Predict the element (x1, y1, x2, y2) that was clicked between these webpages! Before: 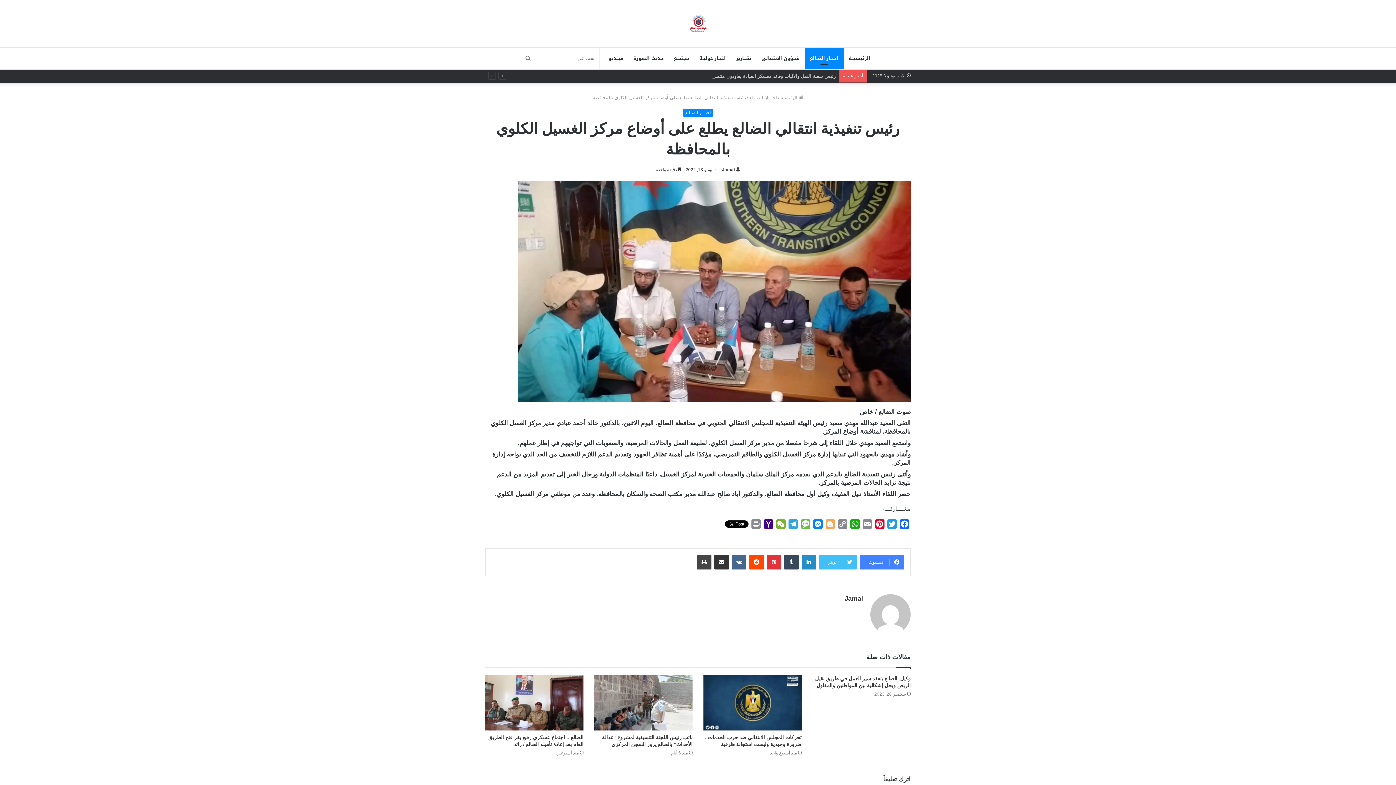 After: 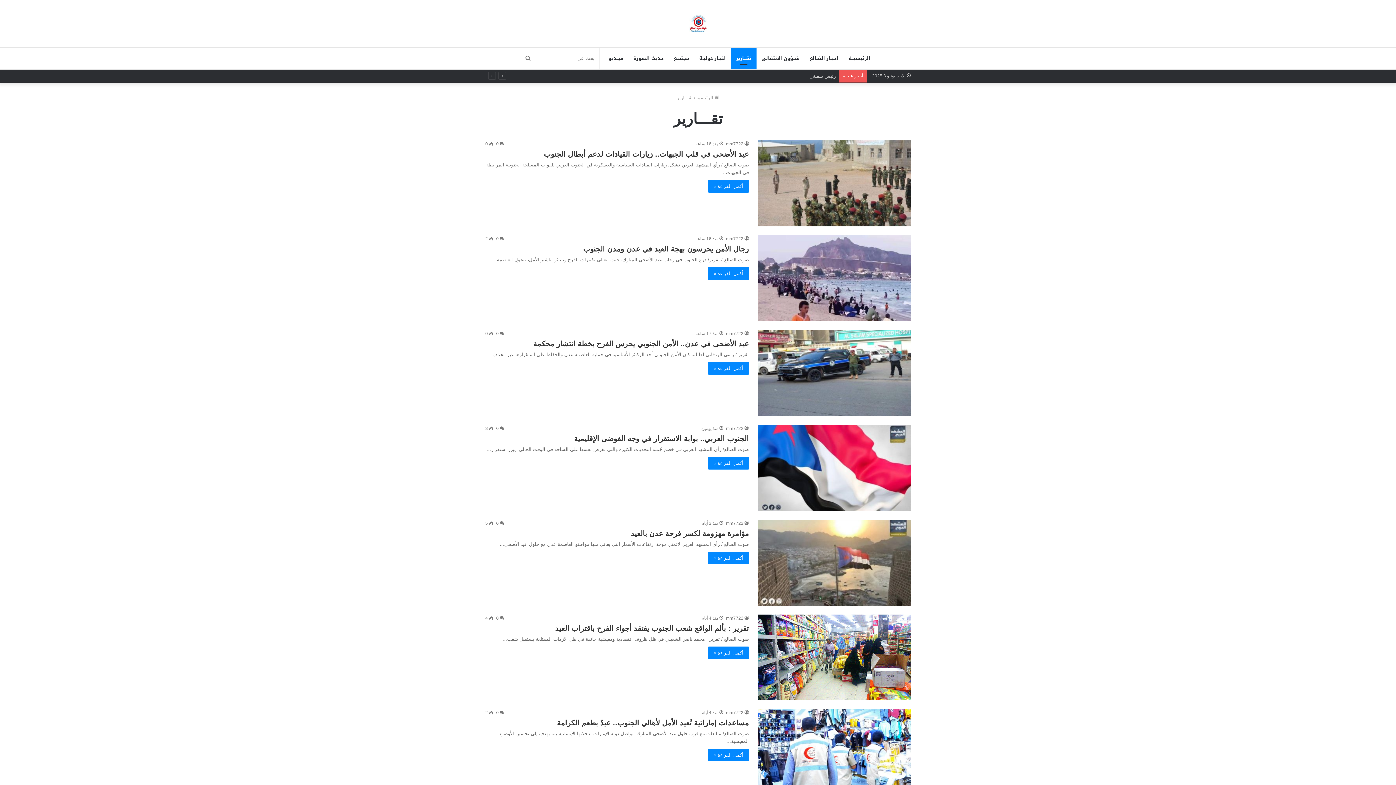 Action: bbox: (731, 47, 756, 69) label: تقـــارير